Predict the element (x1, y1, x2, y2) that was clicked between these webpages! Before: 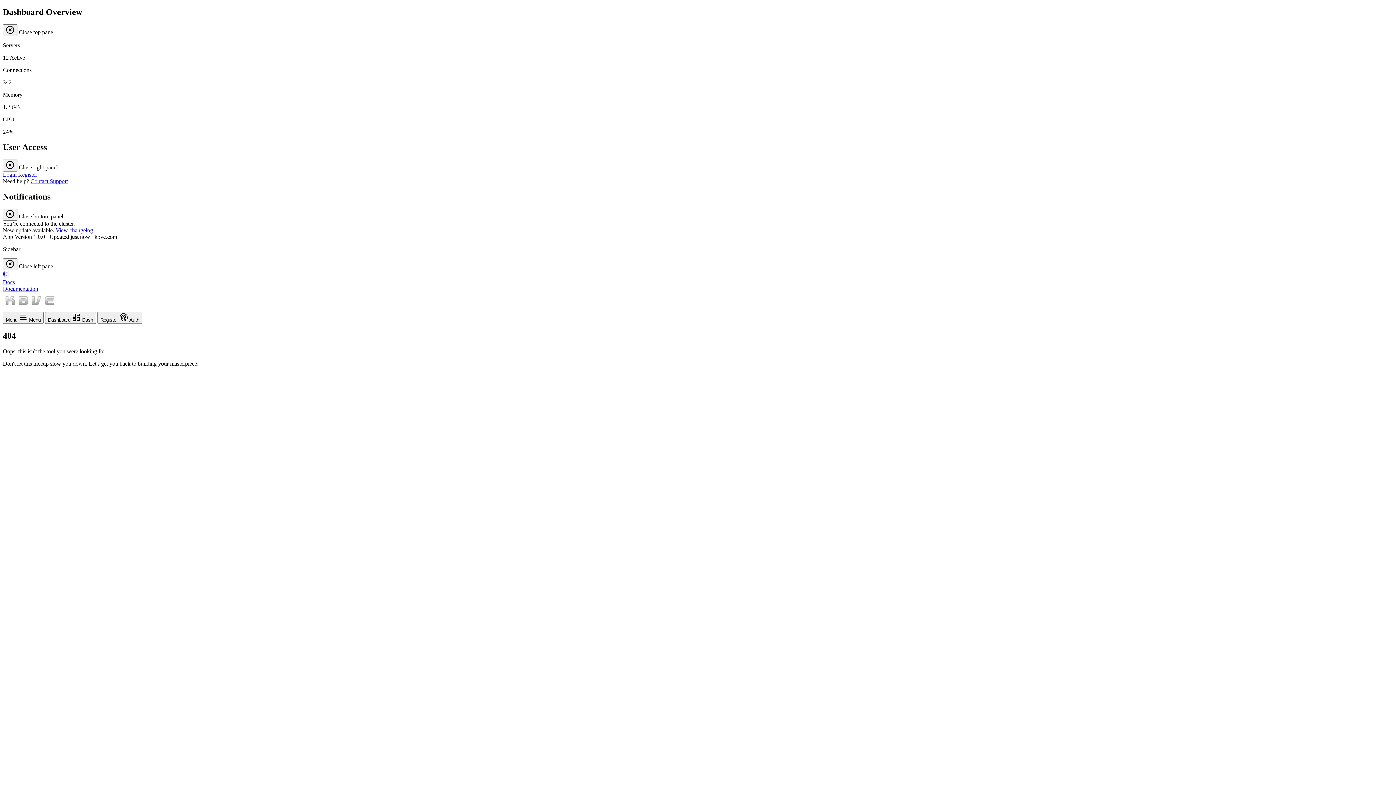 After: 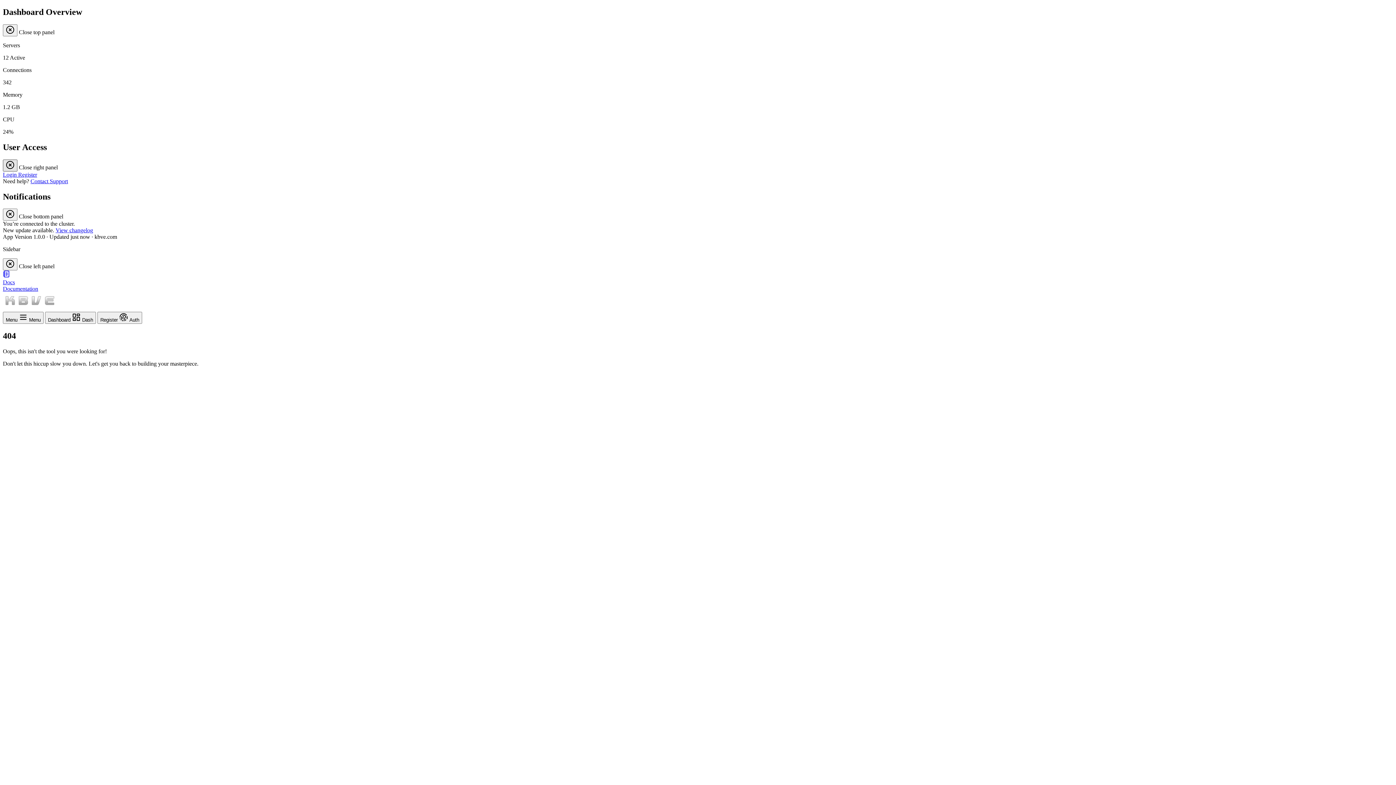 Action: bbox: (2, 159, 17, 171) label: Close right panel